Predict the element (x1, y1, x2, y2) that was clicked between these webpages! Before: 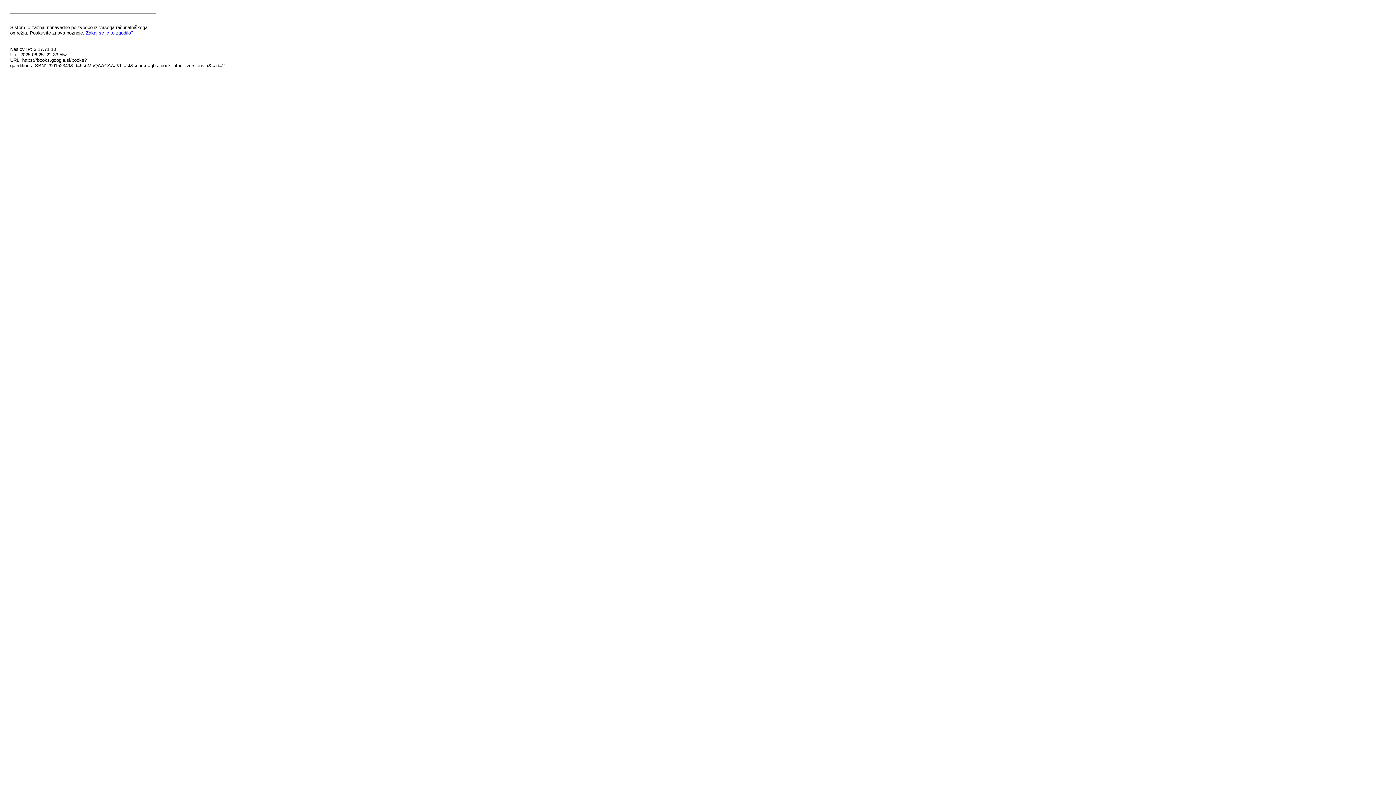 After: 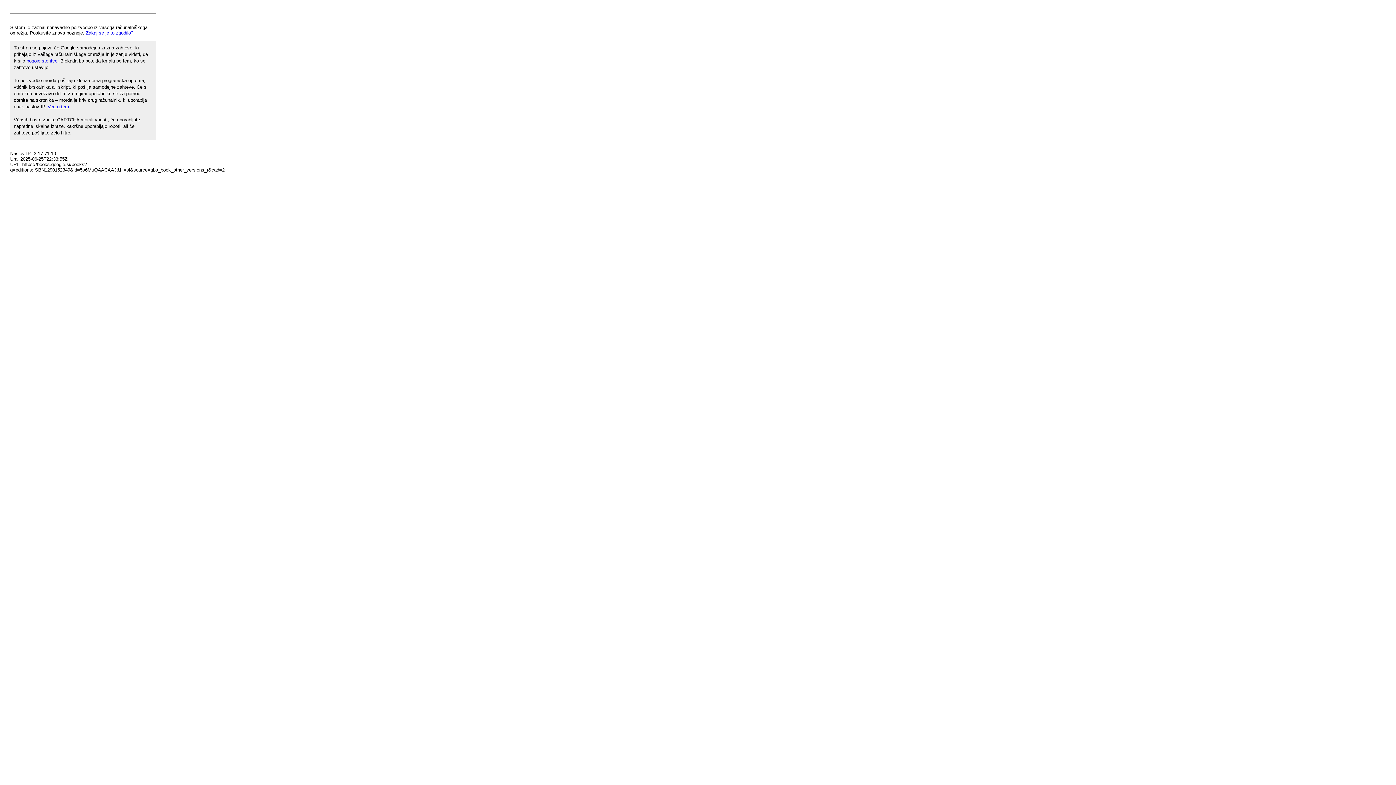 Action: bbox: (85, 30, 133, 35) label: Zakaj se je to zgodilo?